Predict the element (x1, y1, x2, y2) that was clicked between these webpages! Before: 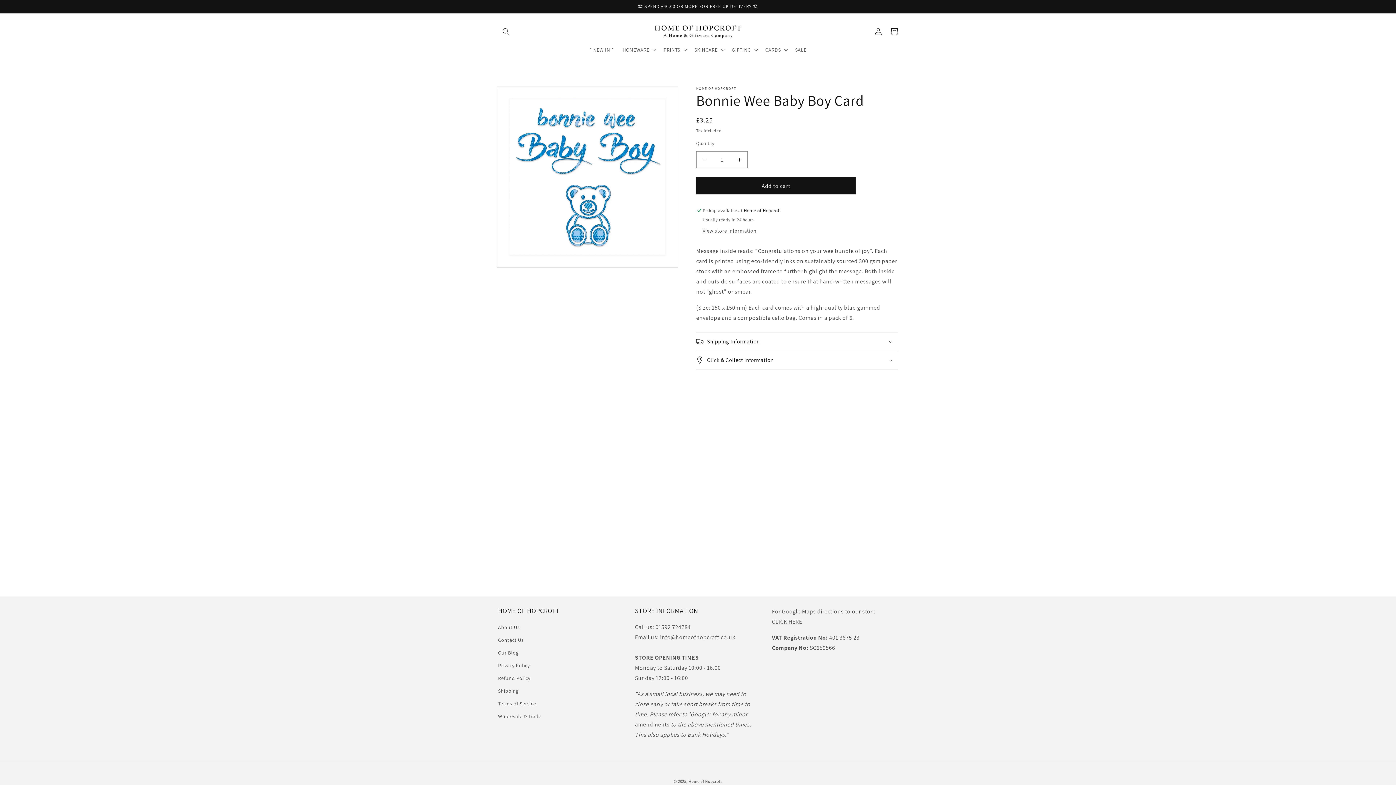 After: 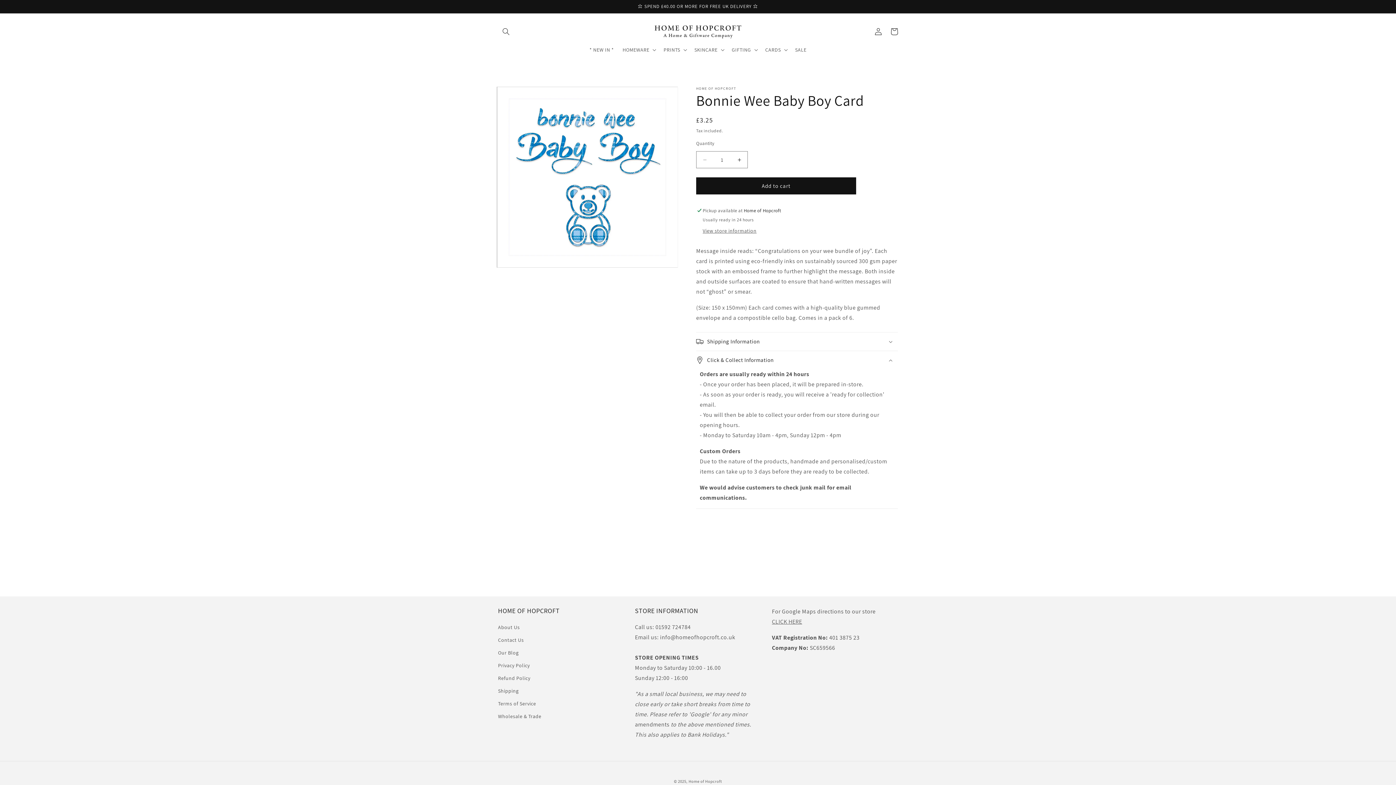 Action: bbox: (696, 351, 898, 369) label: Click & Collect Information